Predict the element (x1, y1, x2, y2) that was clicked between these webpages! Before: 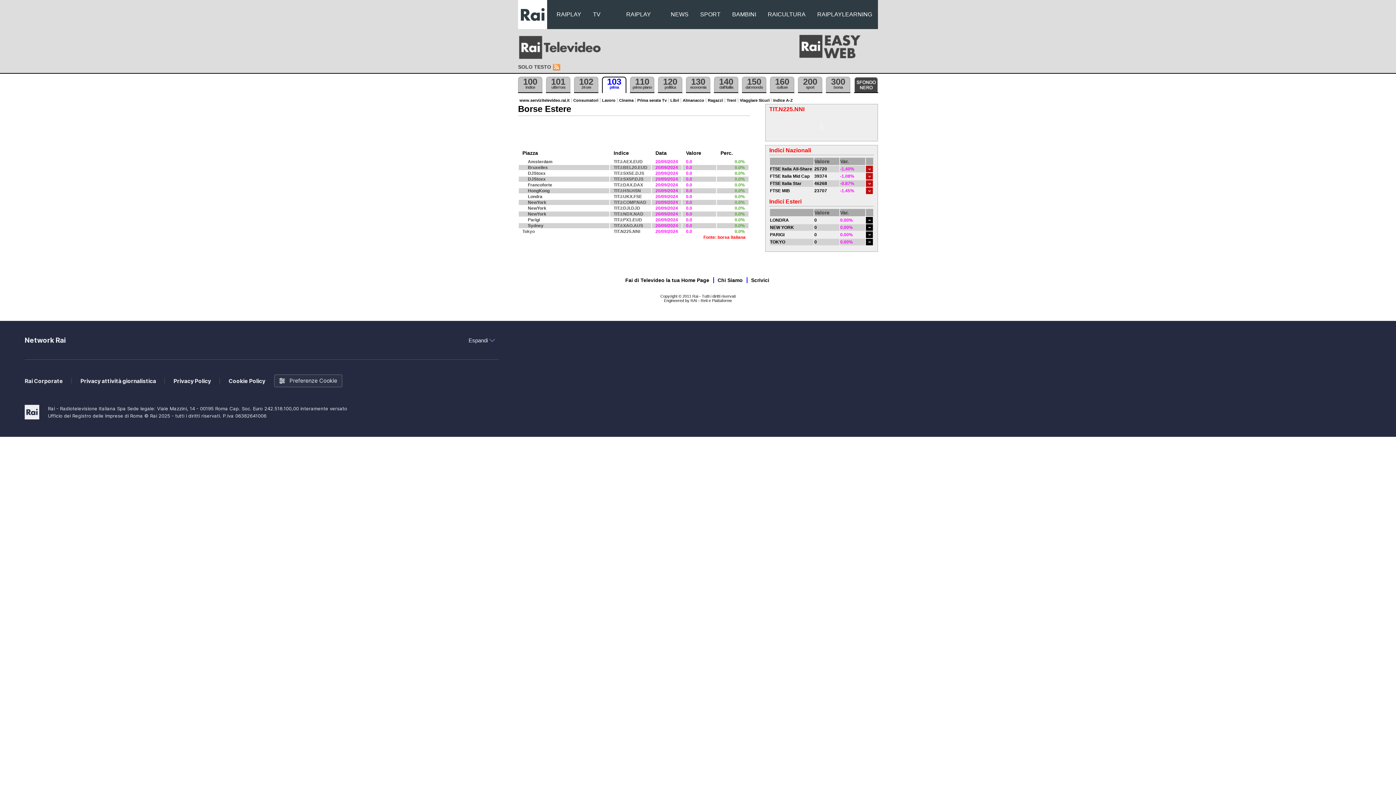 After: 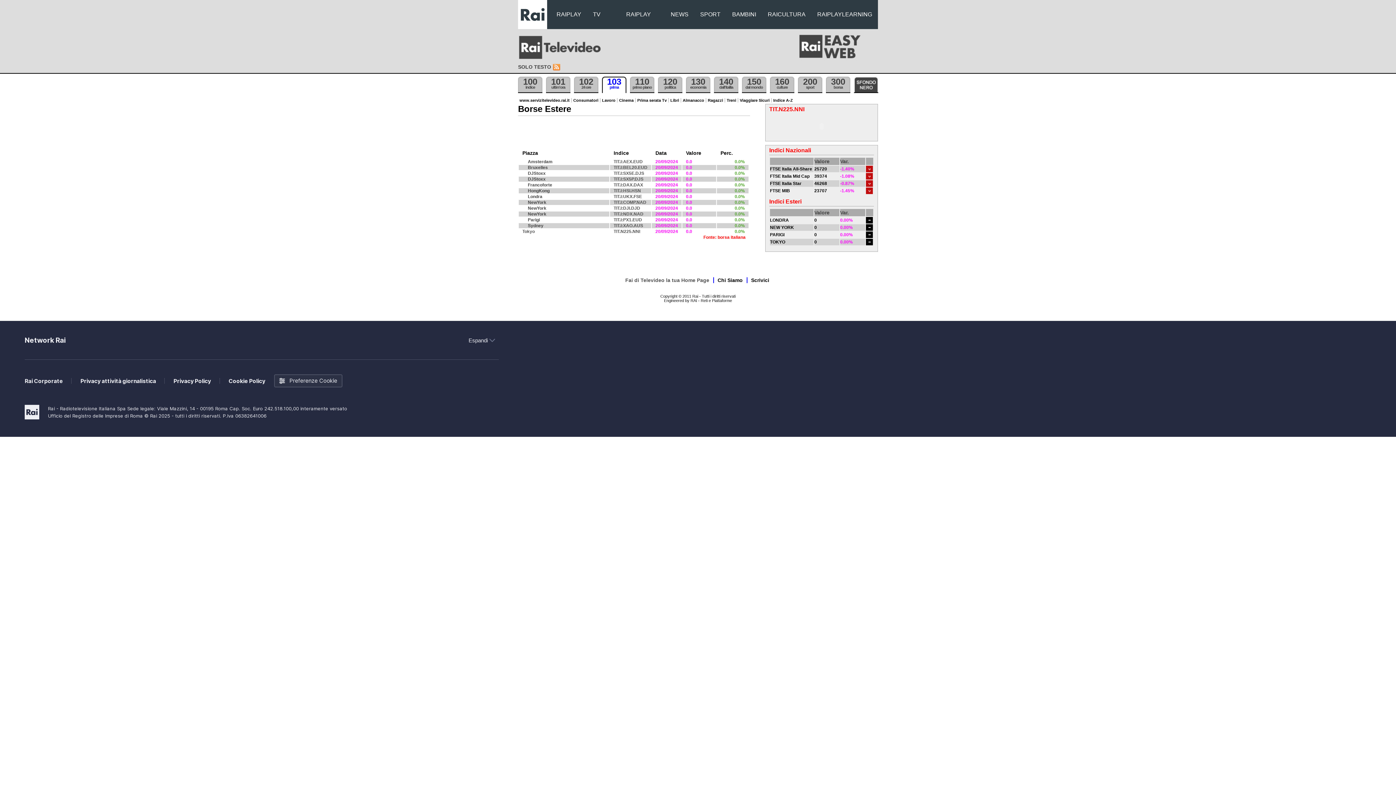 Action: bbox: (625, 277, 709, 283) label: Fai di Televideo la tua Home Page